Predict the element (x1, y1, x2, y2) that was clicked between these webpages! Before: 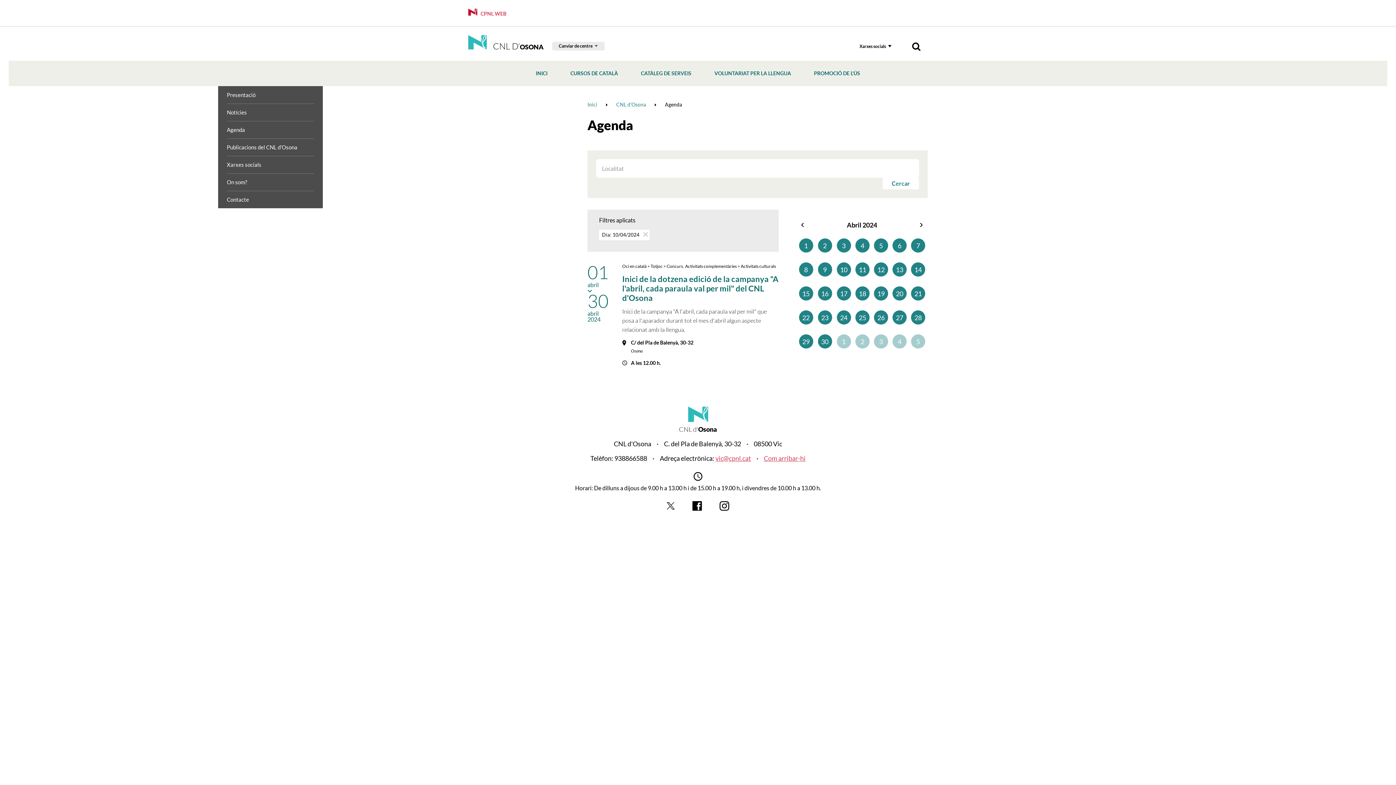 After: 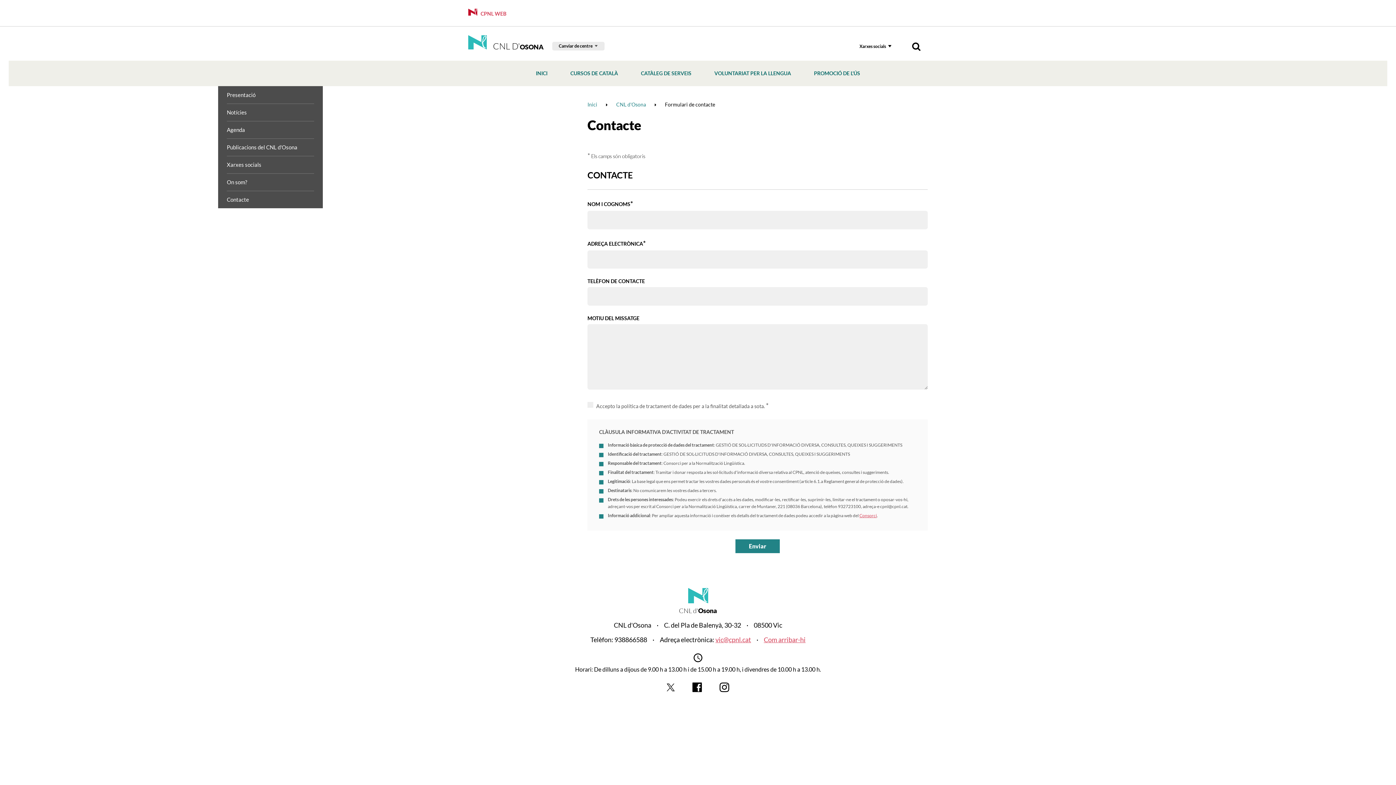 Action: label: Contacte bbox: (218, 190, 322, 208)